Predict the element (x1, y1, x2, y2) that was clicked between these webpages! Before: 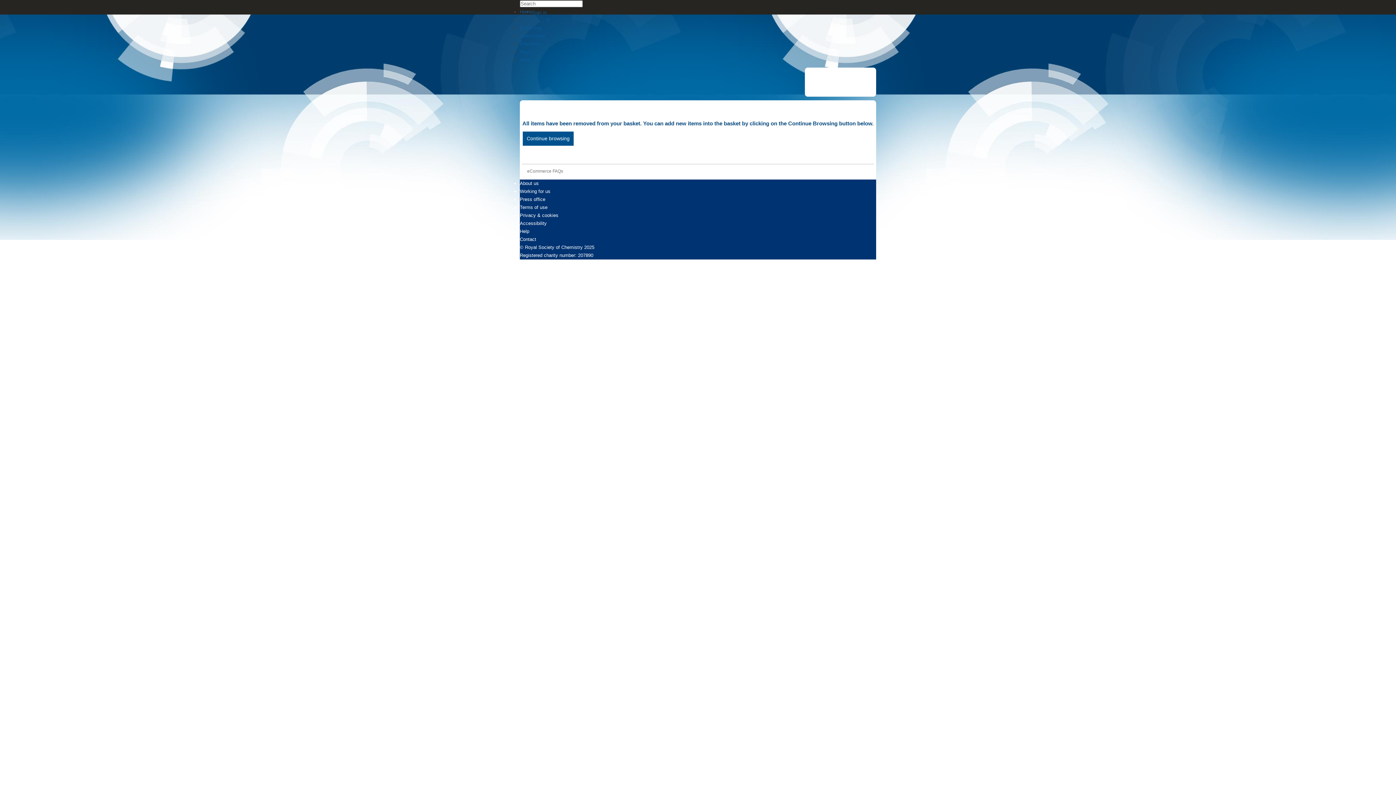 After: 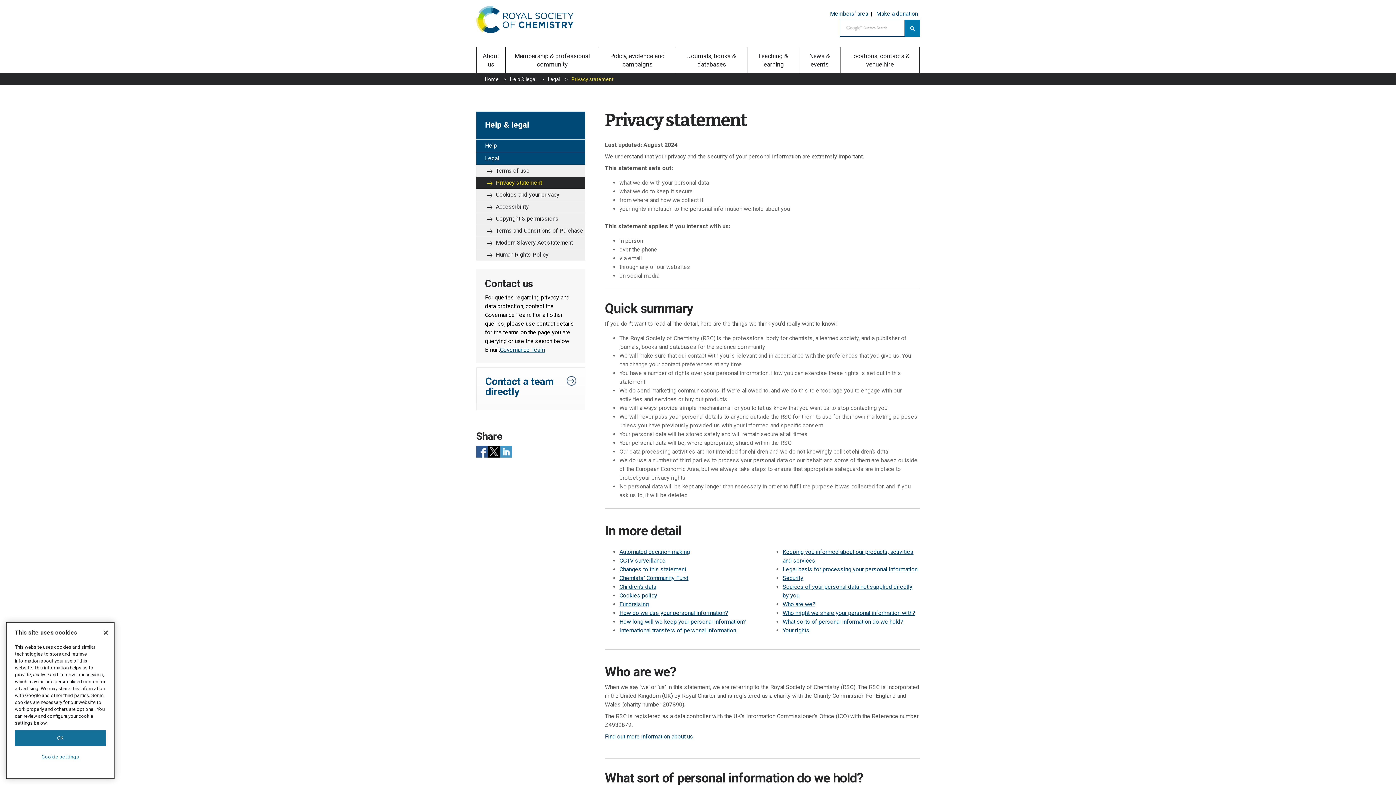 Action: bbox: (520, 212, 558, 218) label: Privacy & cookies